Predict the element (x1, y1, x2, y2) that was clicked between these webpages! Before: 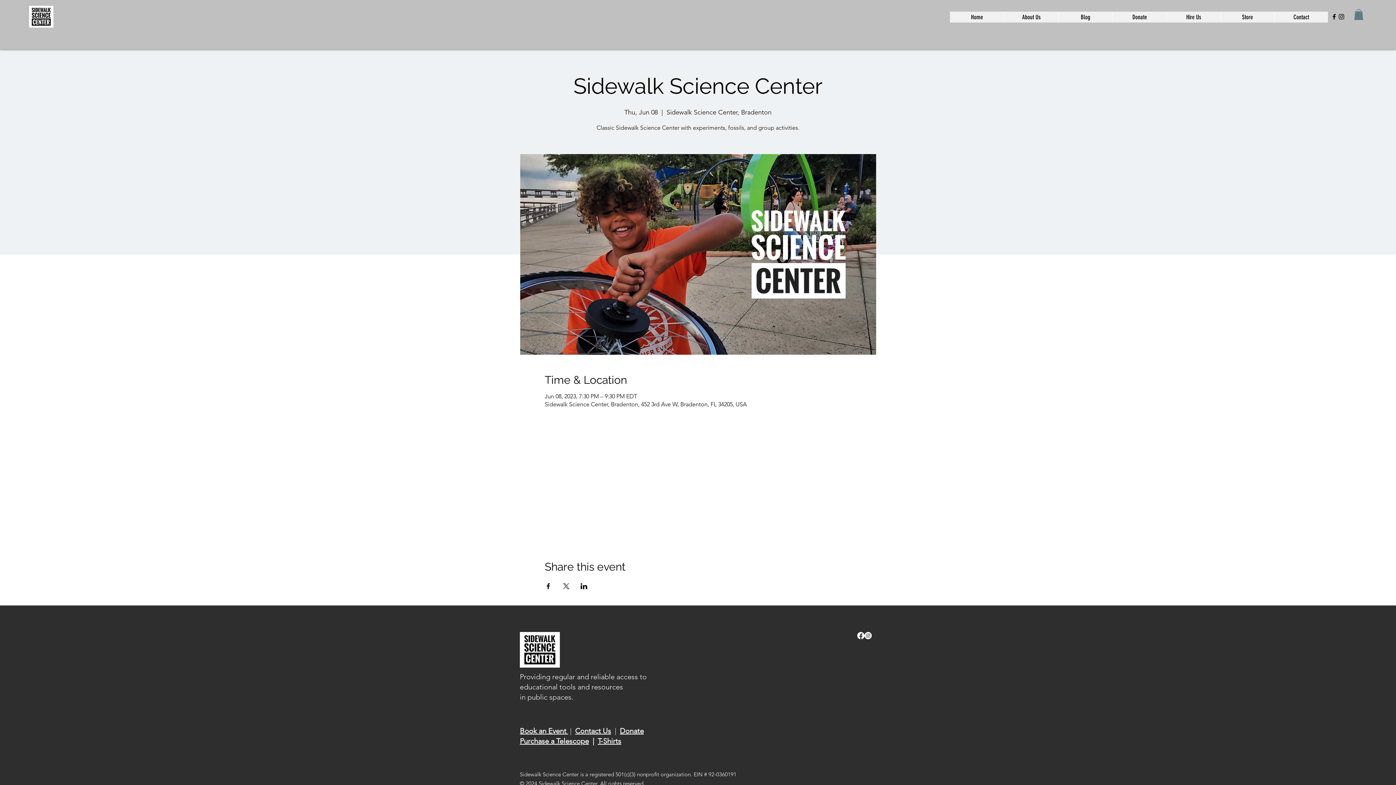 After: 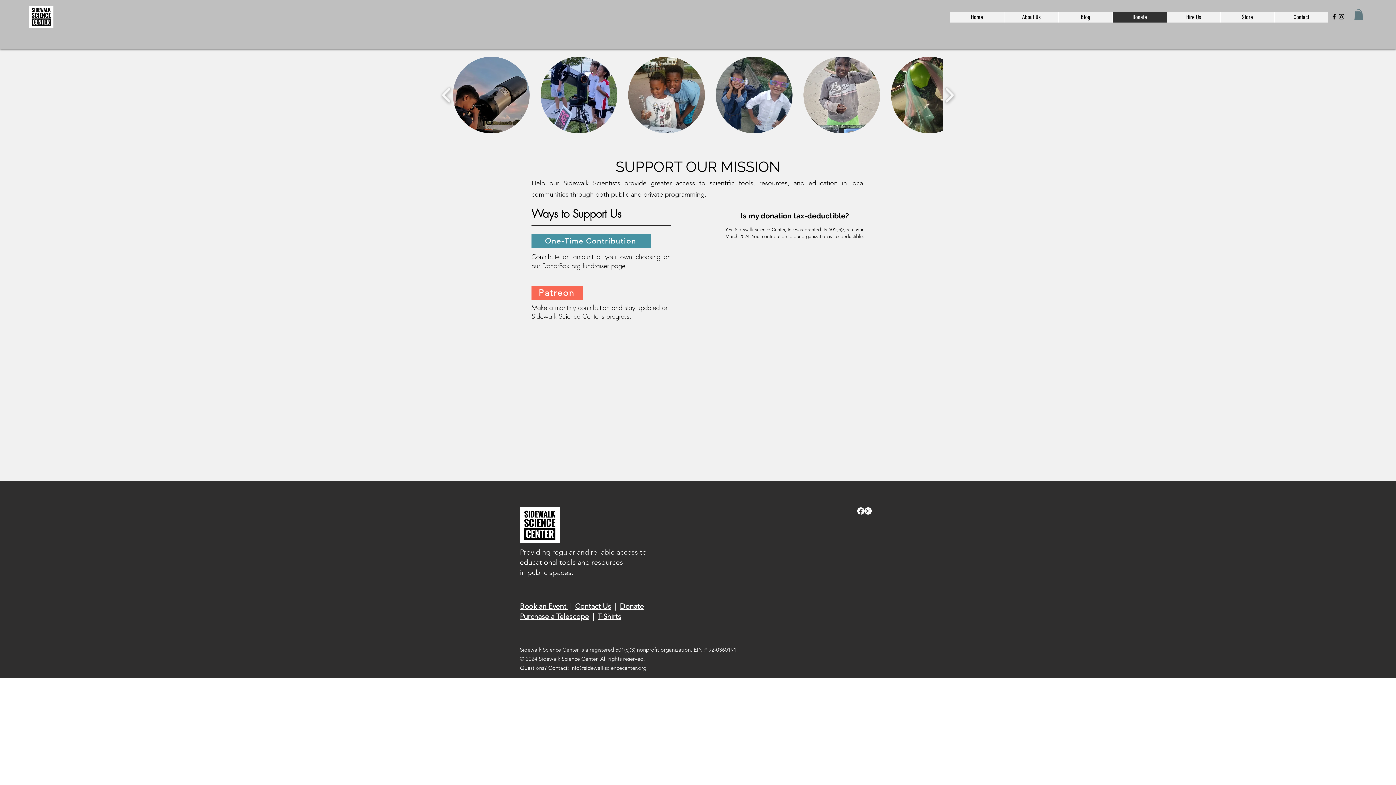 Action: bbox: (620, 726, 644, 735) label: Donate